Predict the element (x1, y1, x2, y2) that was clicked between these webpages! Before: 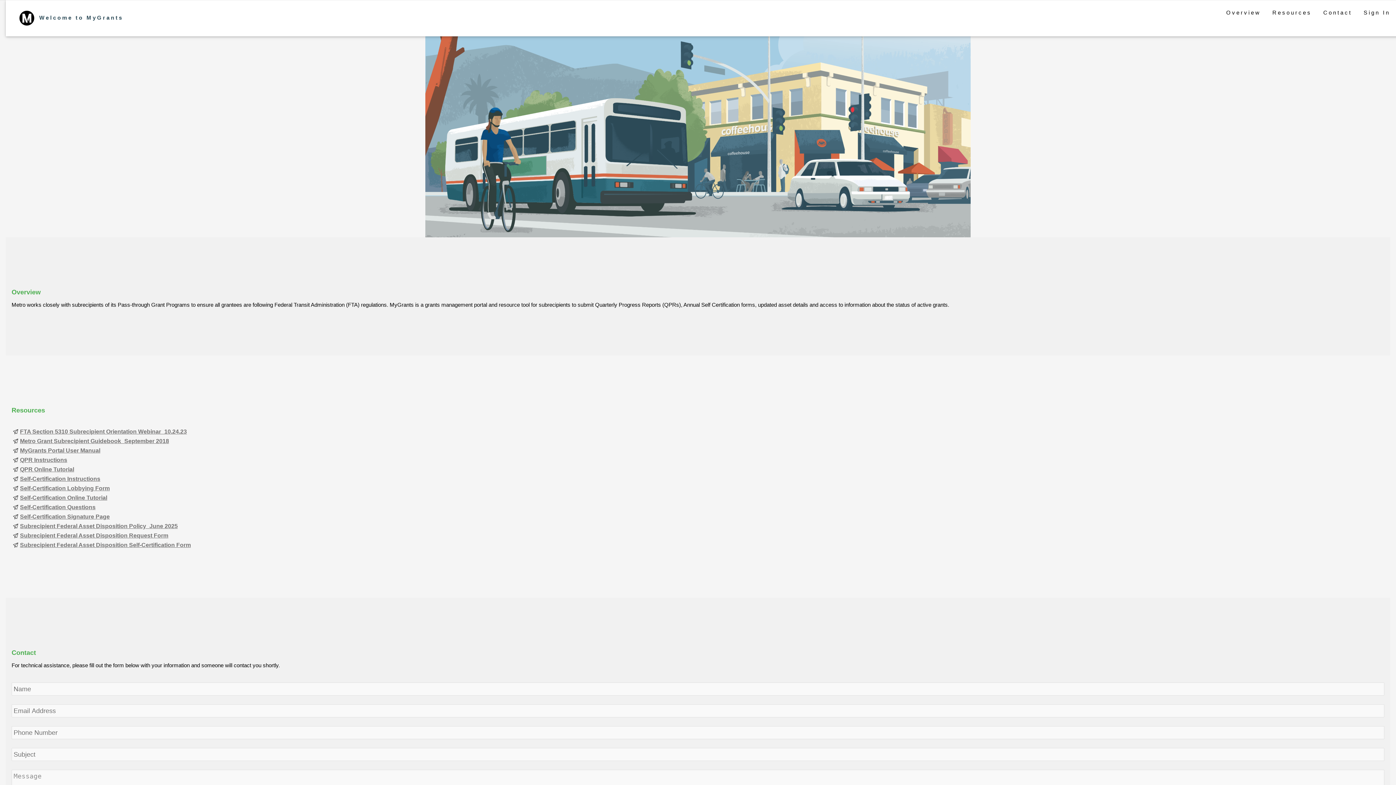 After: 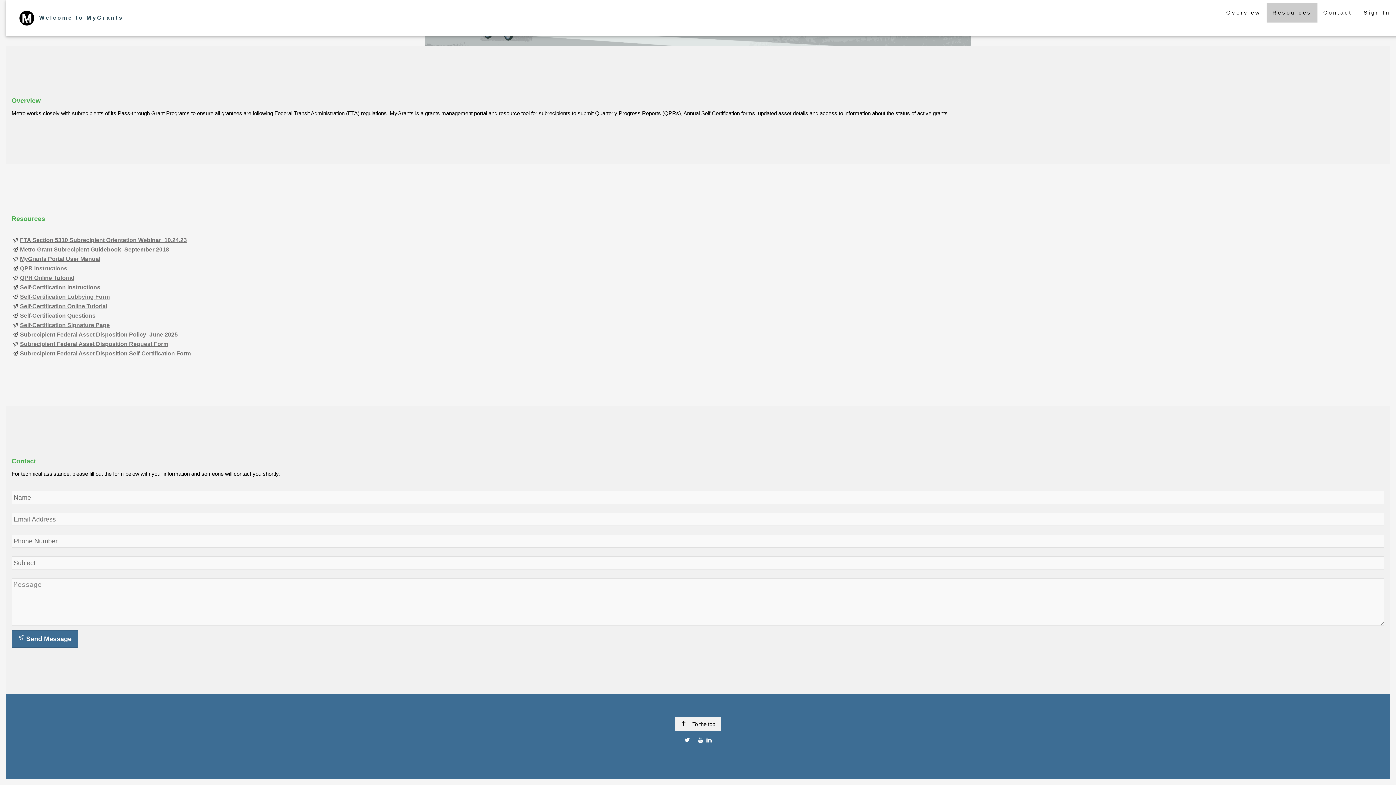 Action: label: Resources bbox: (1266, 2, 1317, 22)